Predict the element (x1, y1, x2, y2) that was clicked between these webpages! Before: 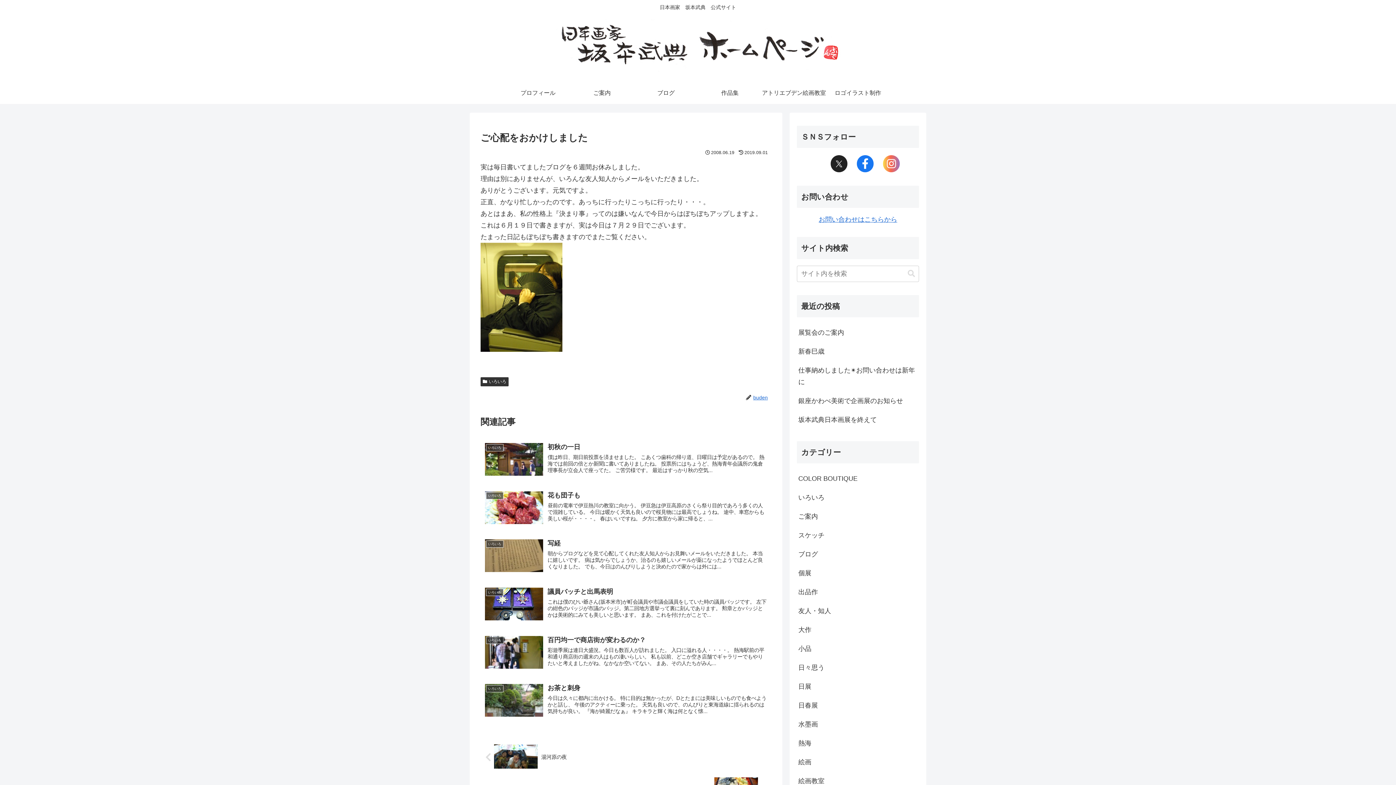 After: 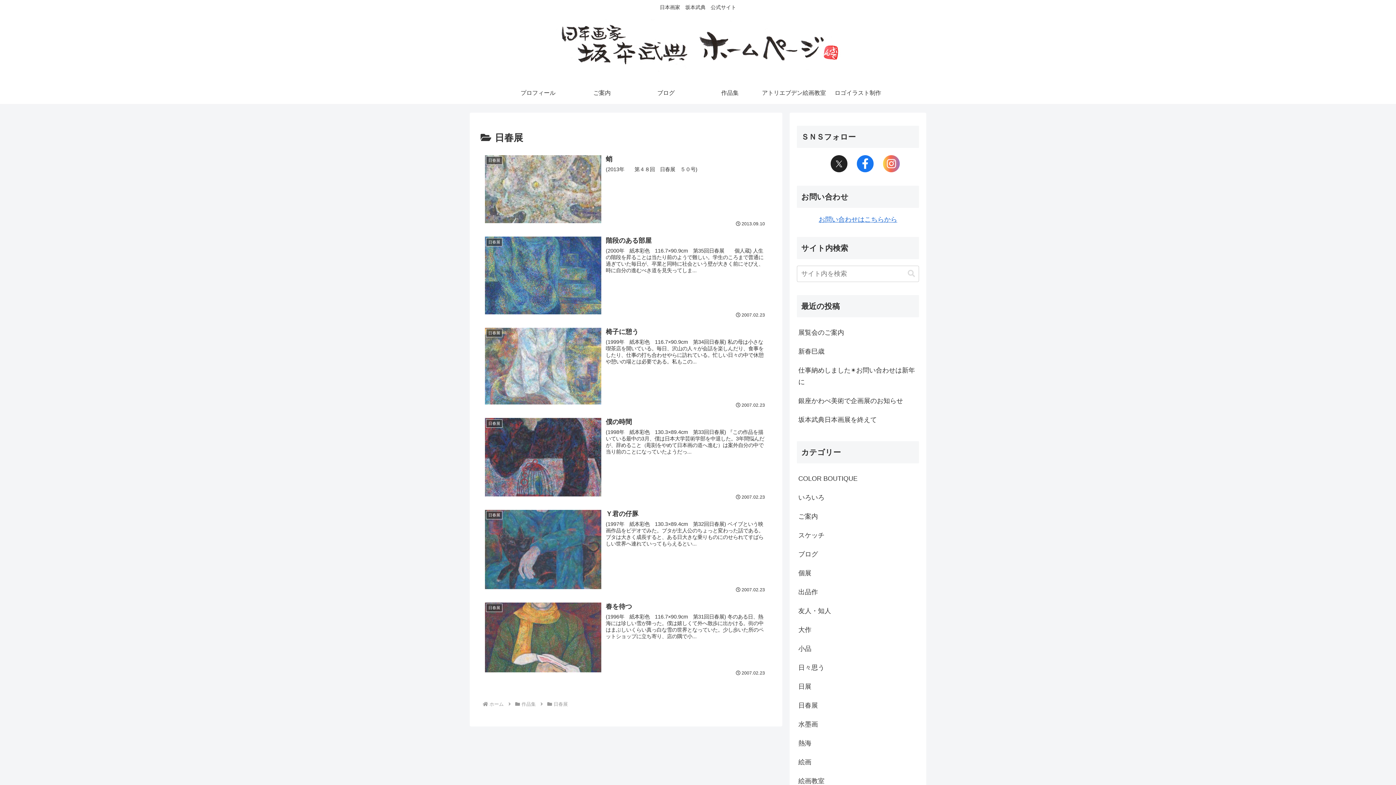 Action: label: 日春展 bbox: (797, 696, 919, 715)